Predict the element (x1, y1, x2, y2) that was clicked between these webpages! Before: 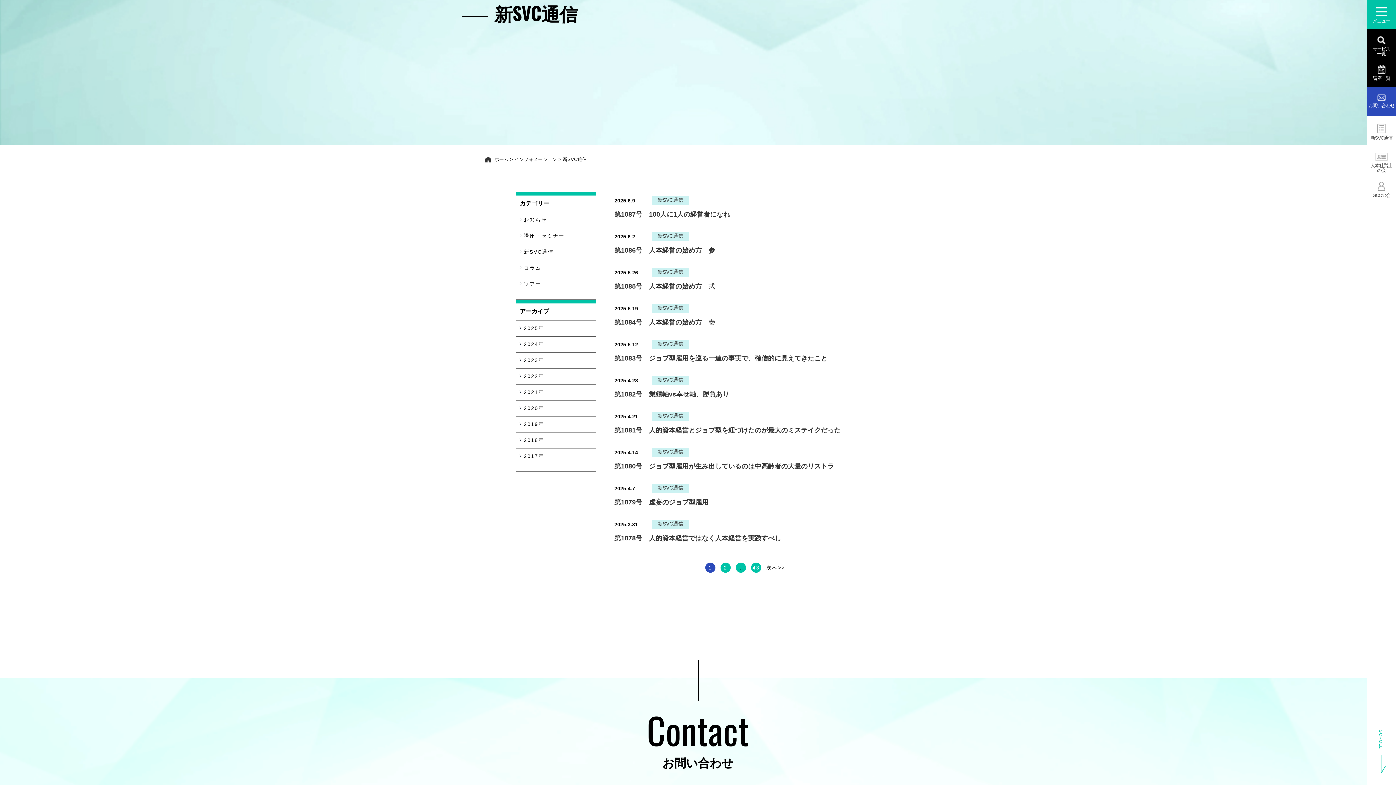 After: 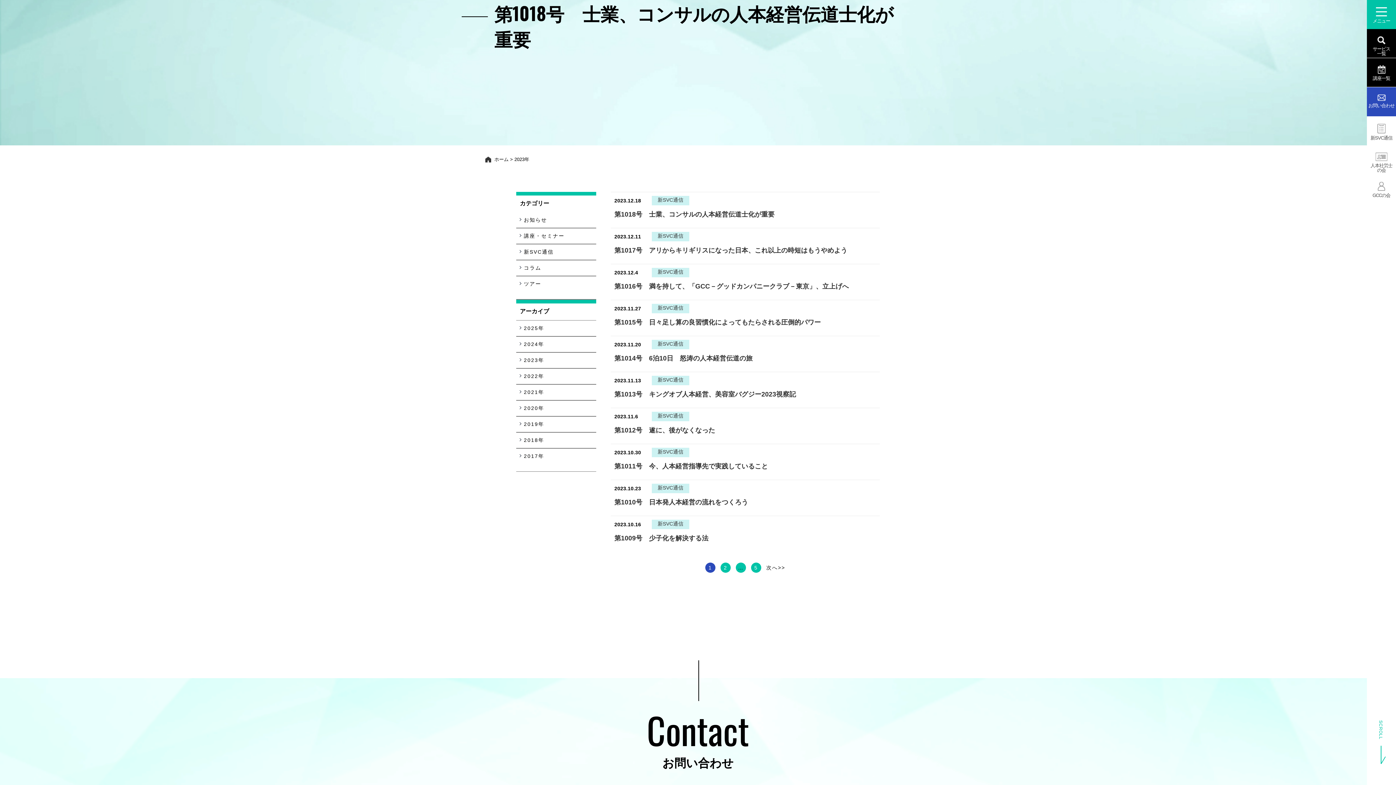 Action: bbox: (516, 352, 596, 368) label: 2023年